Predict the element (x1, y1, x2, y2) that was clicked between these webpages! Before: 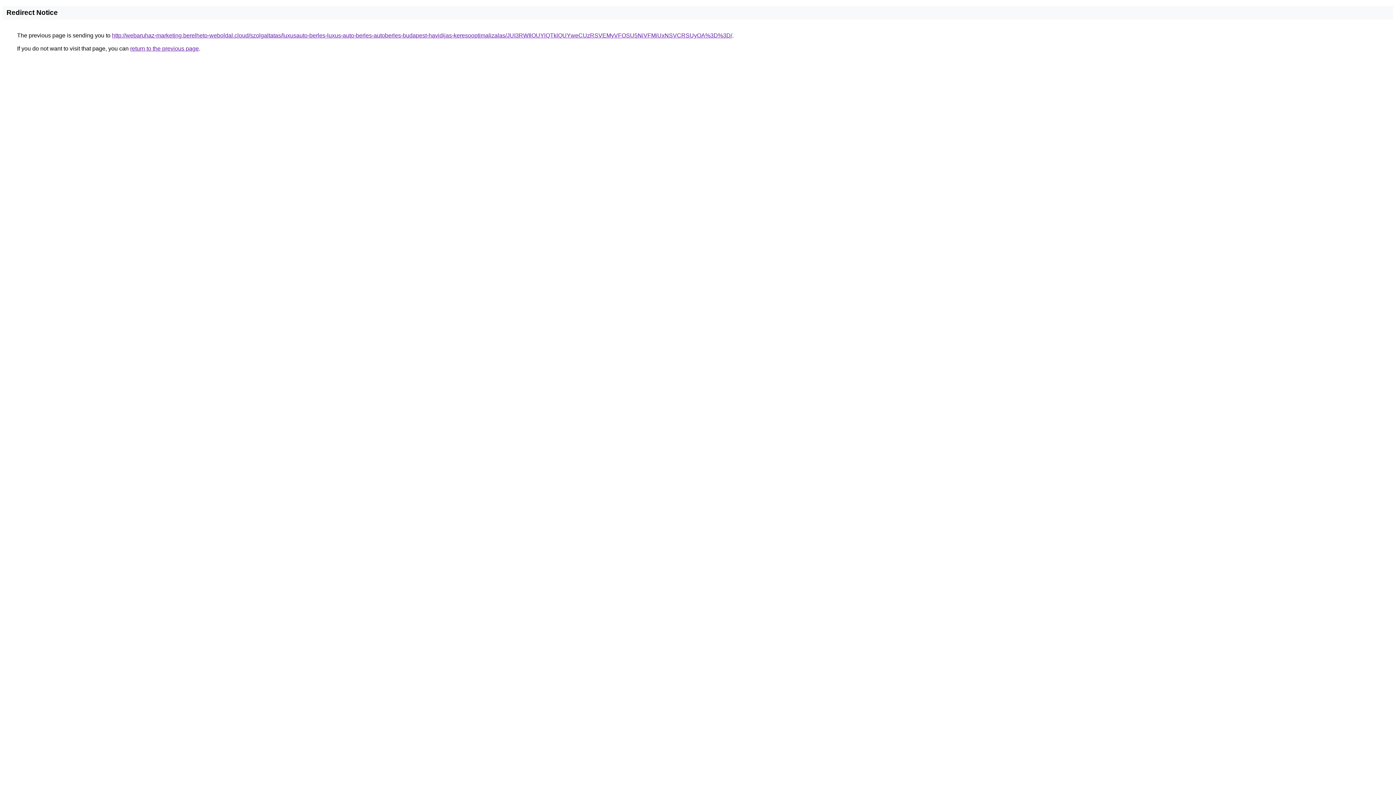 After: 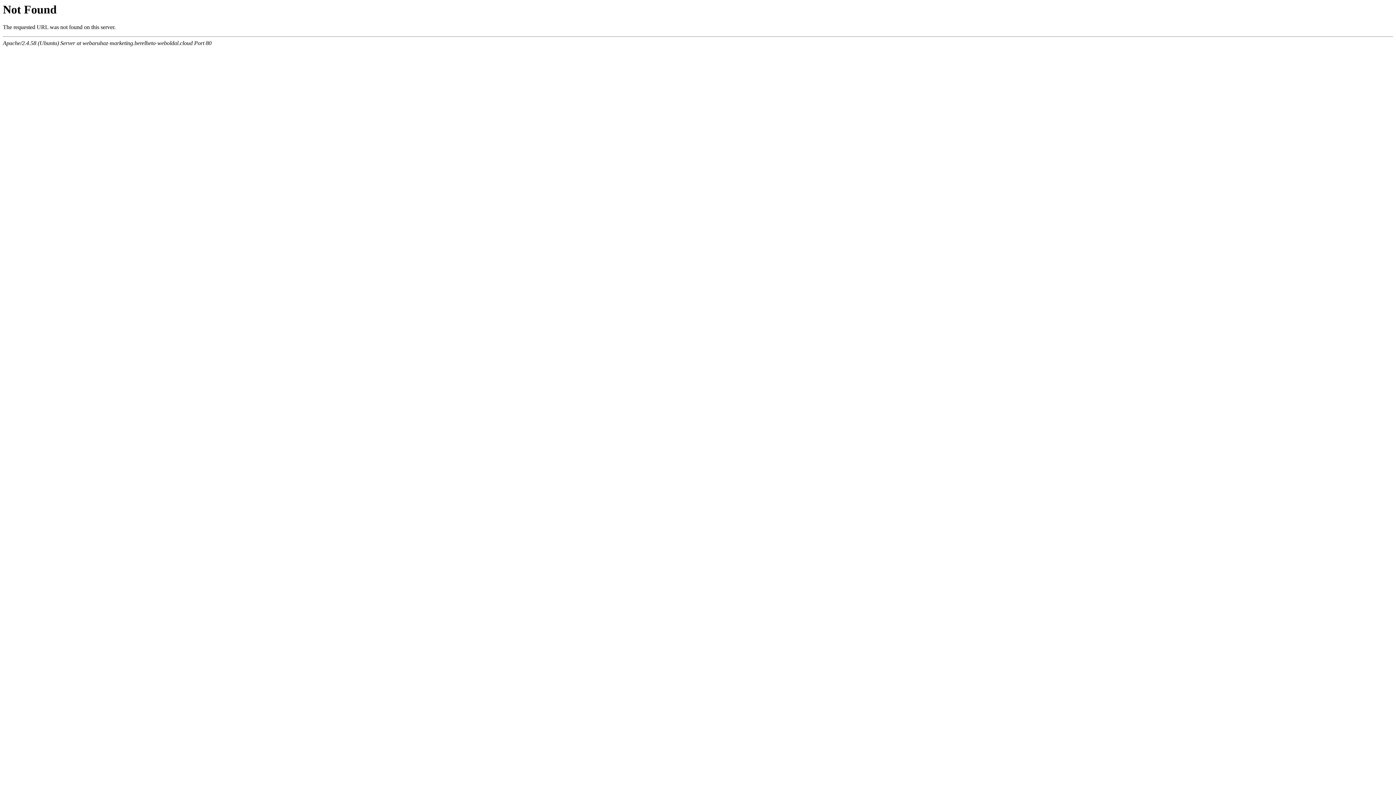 Action: label: http://webaruhaz-marketing.berelheto-weboldal.cloud/szolgaltatas/luxusauto-berles-luxus-auto-berles-autoberles-budapest-havidijas-keresooptimalizalas/JUI3RWIlOUYlQTklQUYweCUzRSVEMyVFOSU5NiVFMiUxNSVCRSUyOA%3D%3D/ bbox: (112, 32, 732, 38)